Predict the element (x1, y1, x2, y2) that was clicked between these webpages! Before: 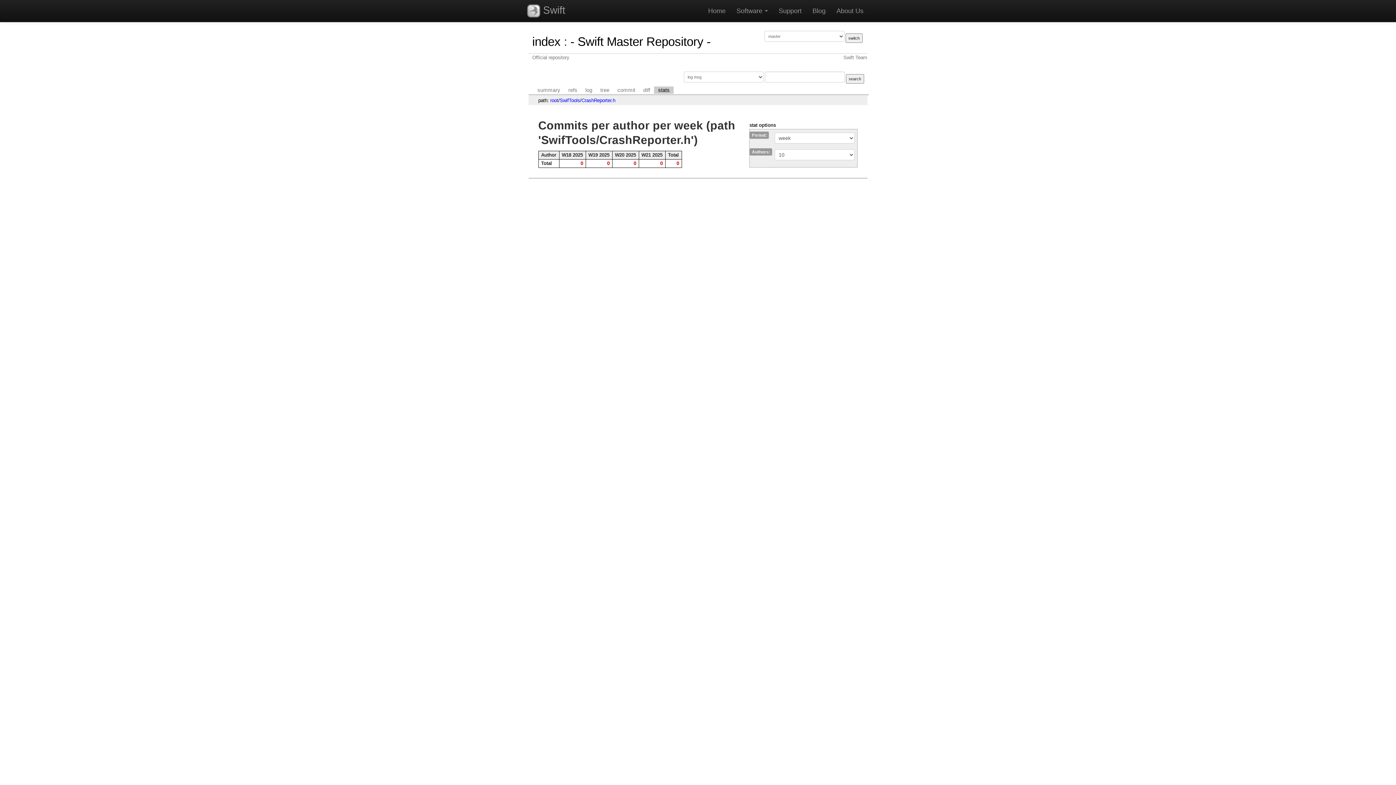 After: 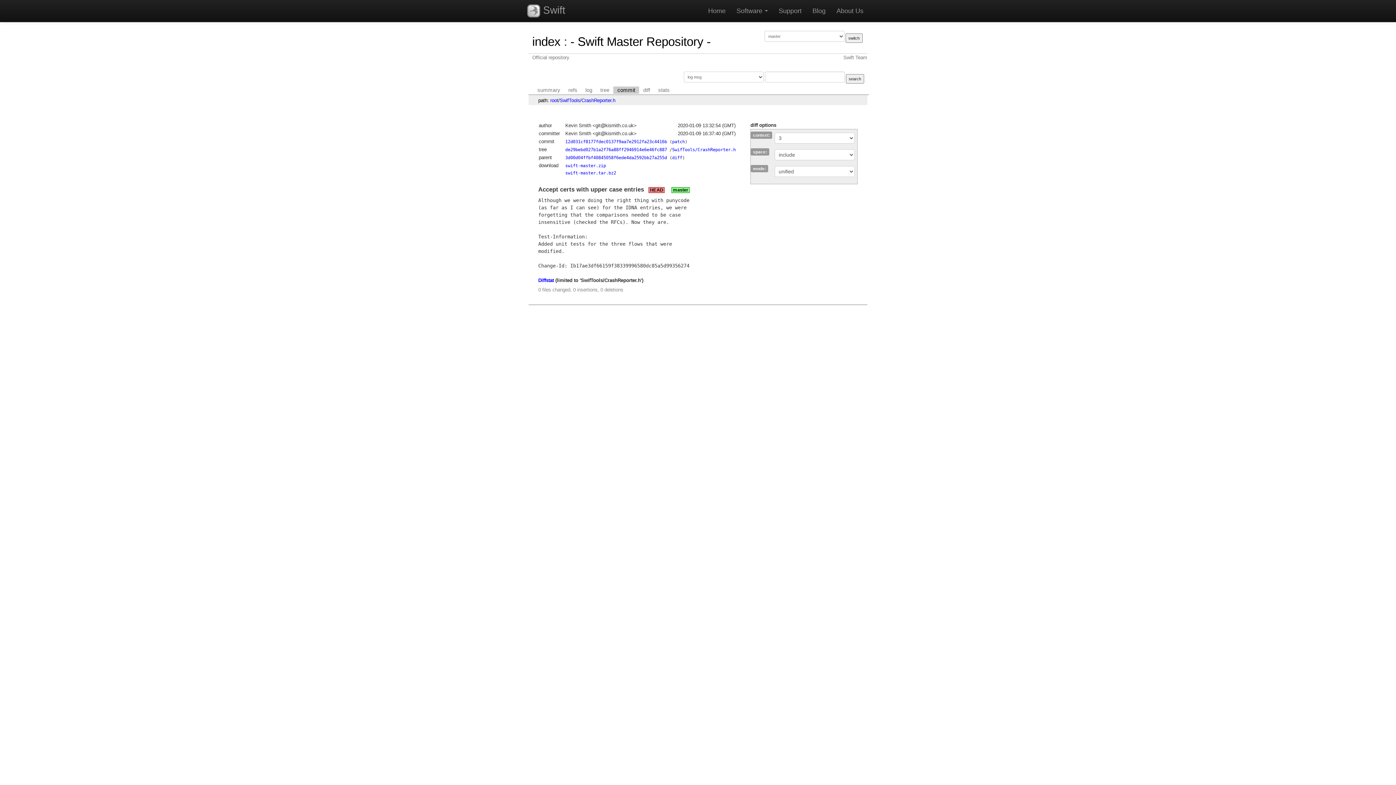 Action: bbox: (613, 86, 639, 93) label: commit